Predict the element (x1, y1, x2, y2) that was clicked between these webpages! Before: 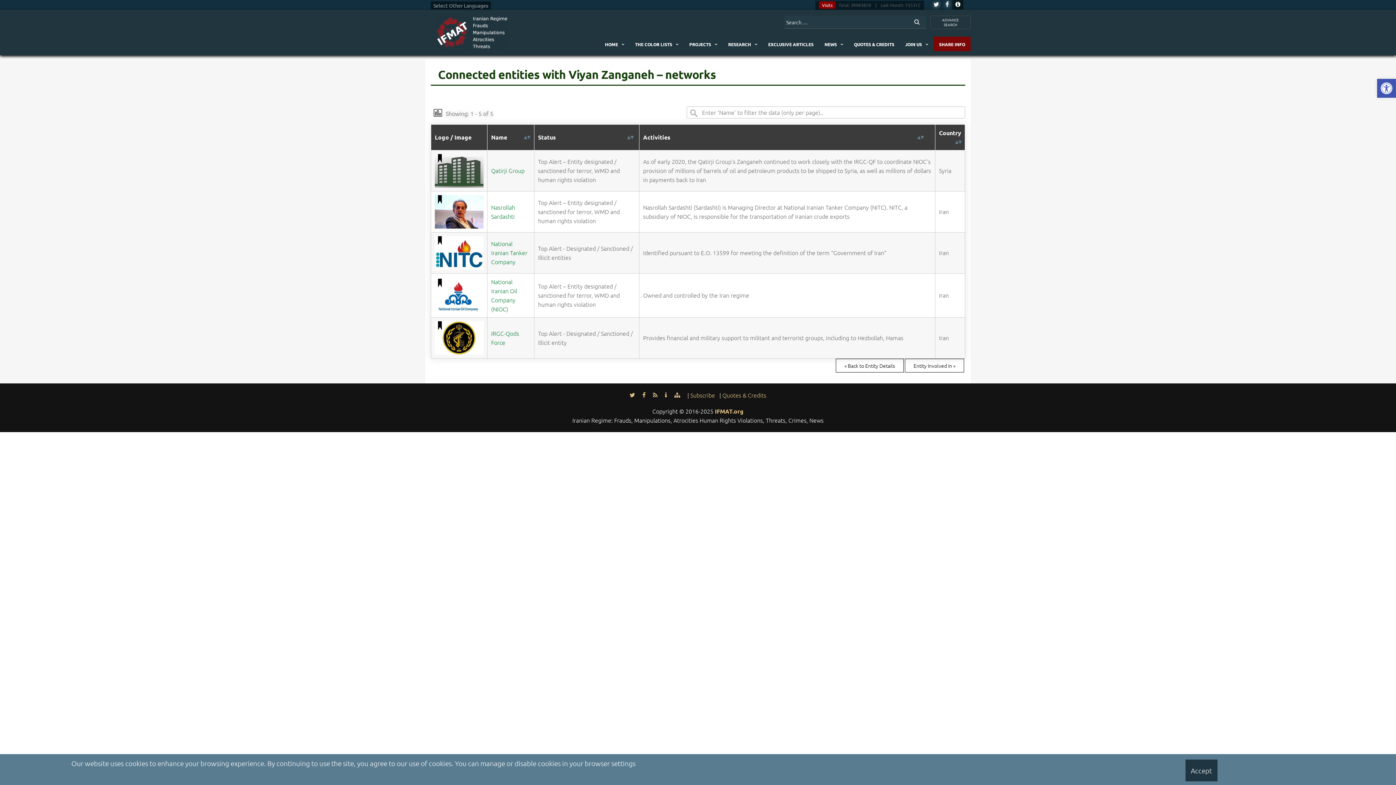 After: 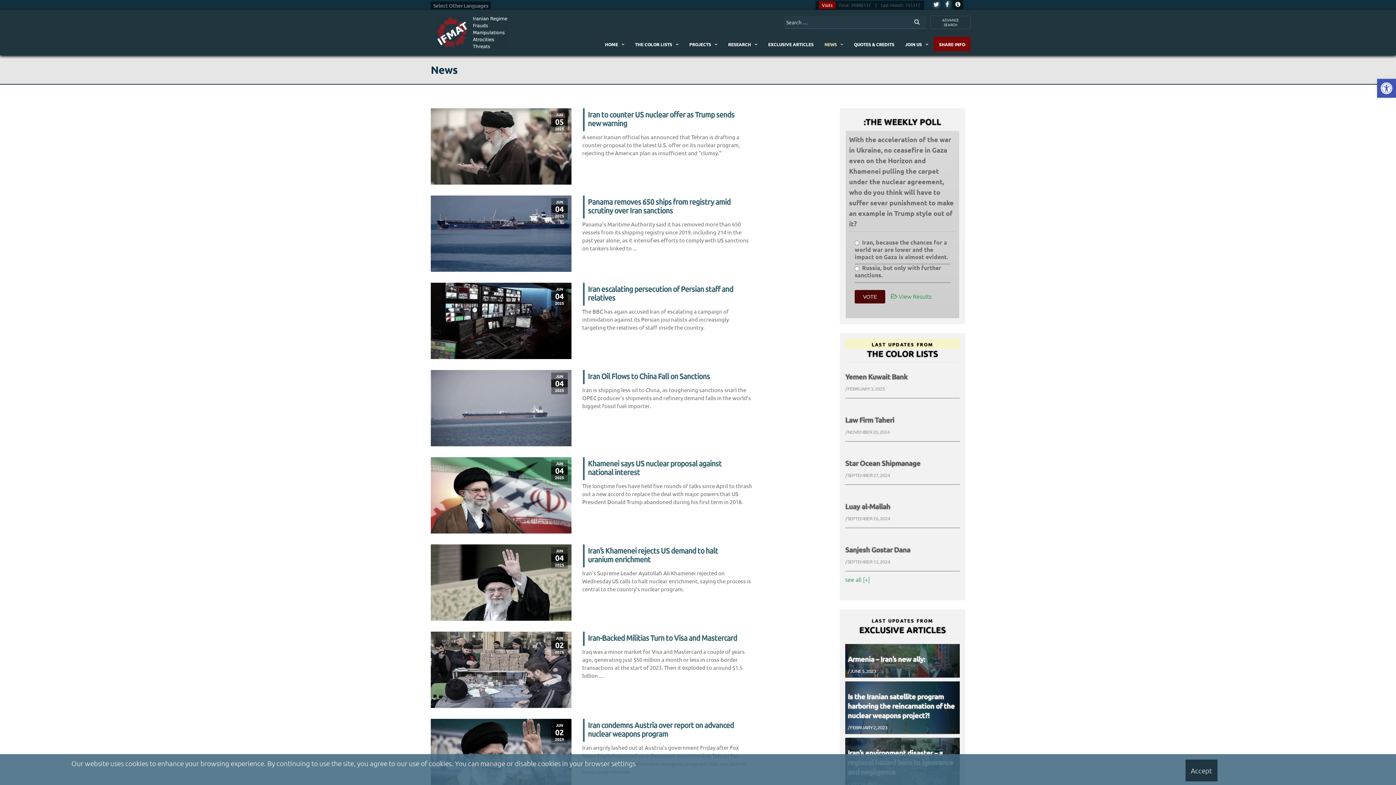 Action: bbox: (819, 36, 848, 51) label: News